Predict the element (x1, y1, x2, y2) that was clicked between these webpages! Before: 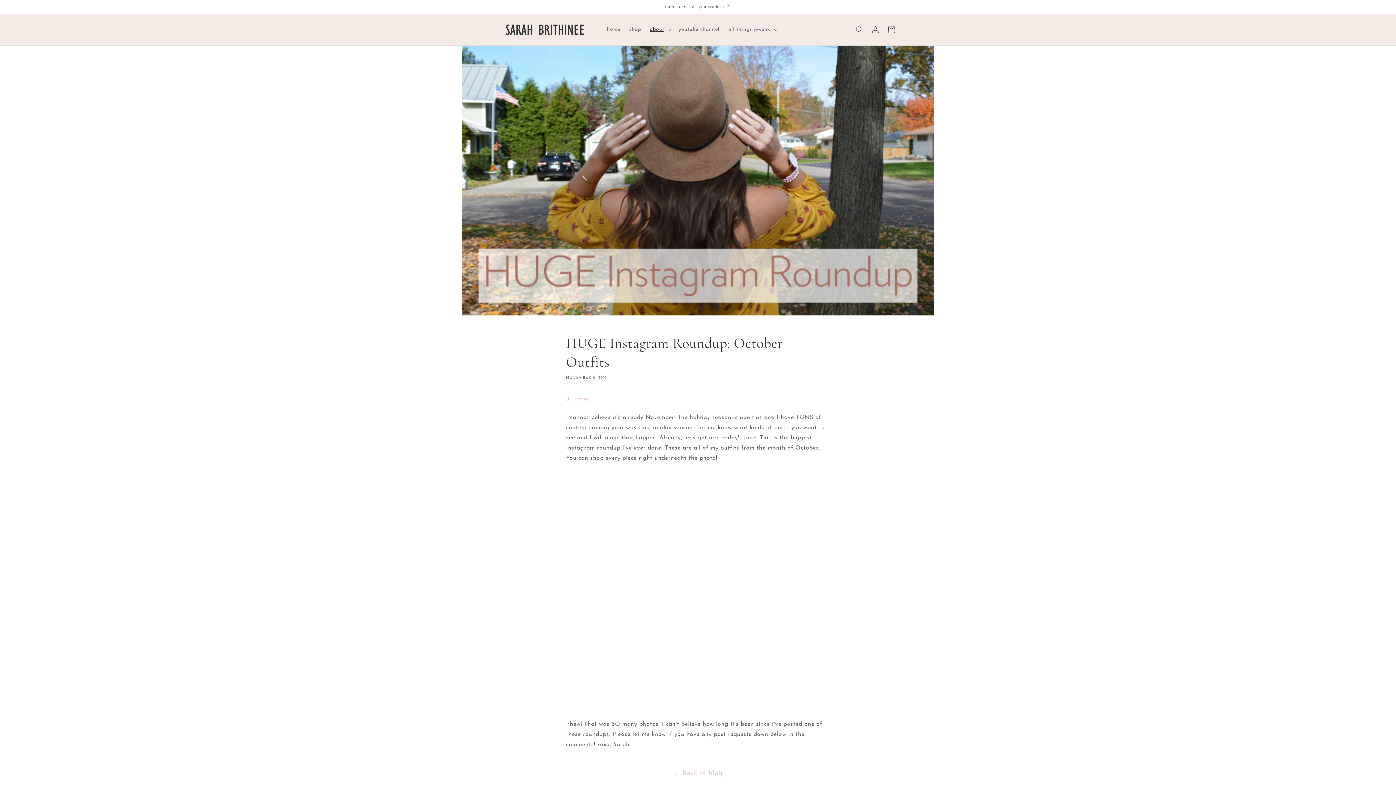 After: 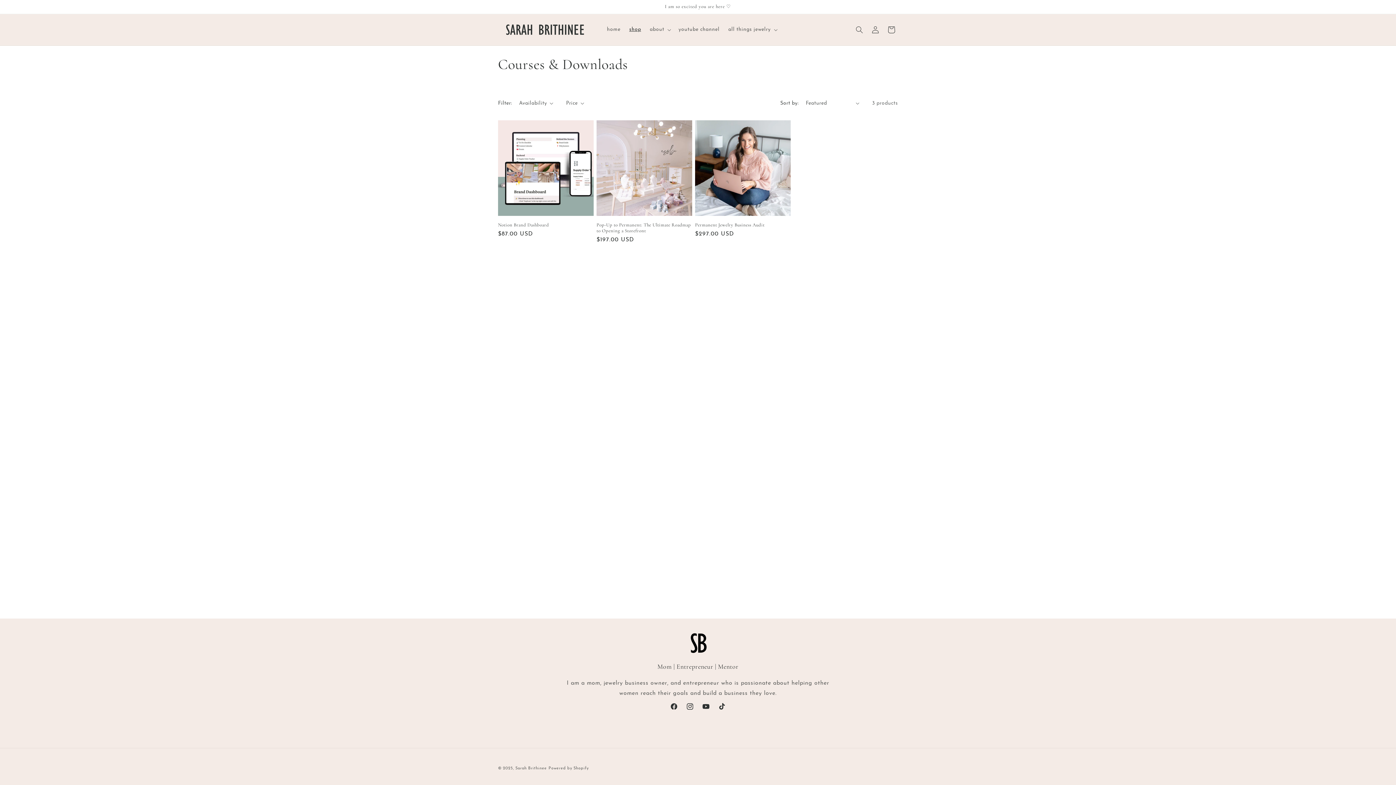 Action: label: shop bbox: (625, 22, 645, 37)